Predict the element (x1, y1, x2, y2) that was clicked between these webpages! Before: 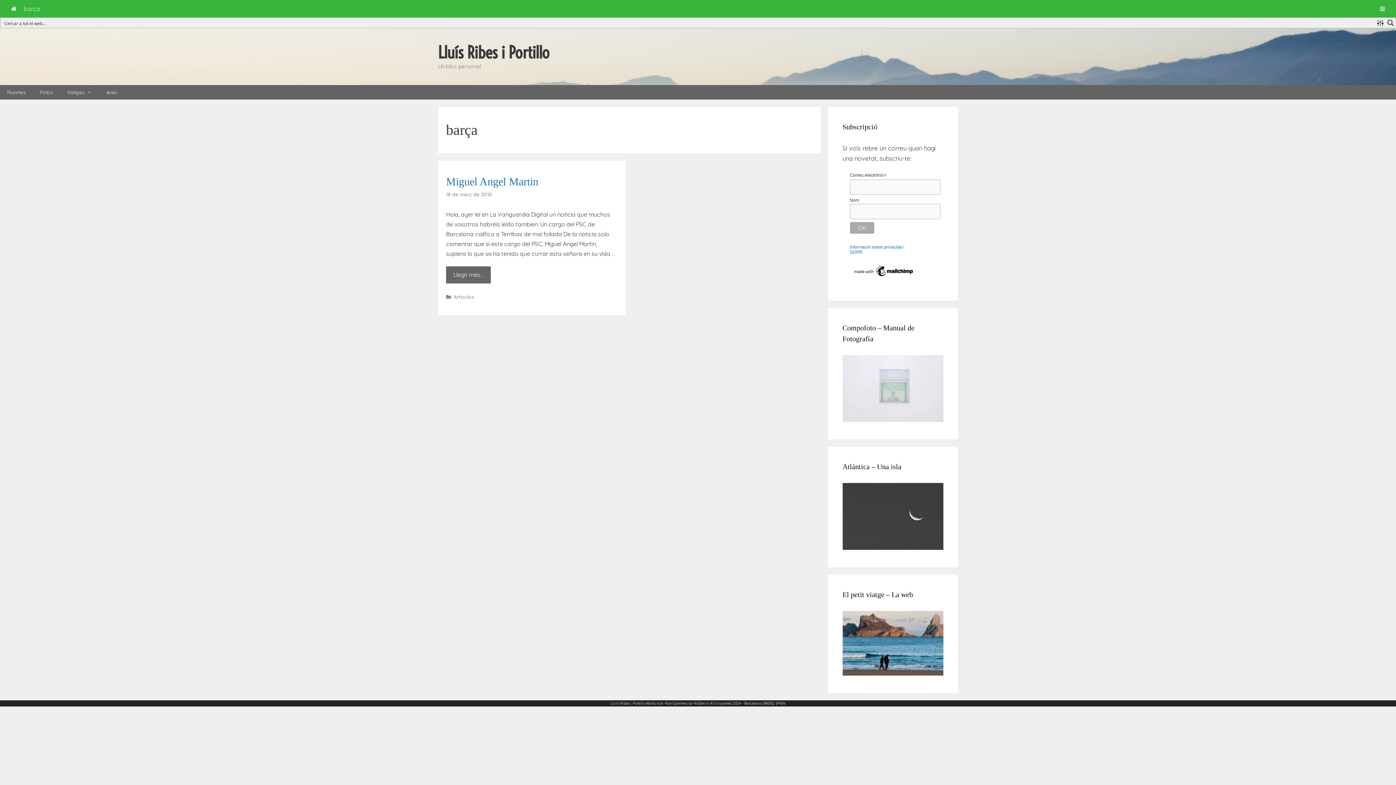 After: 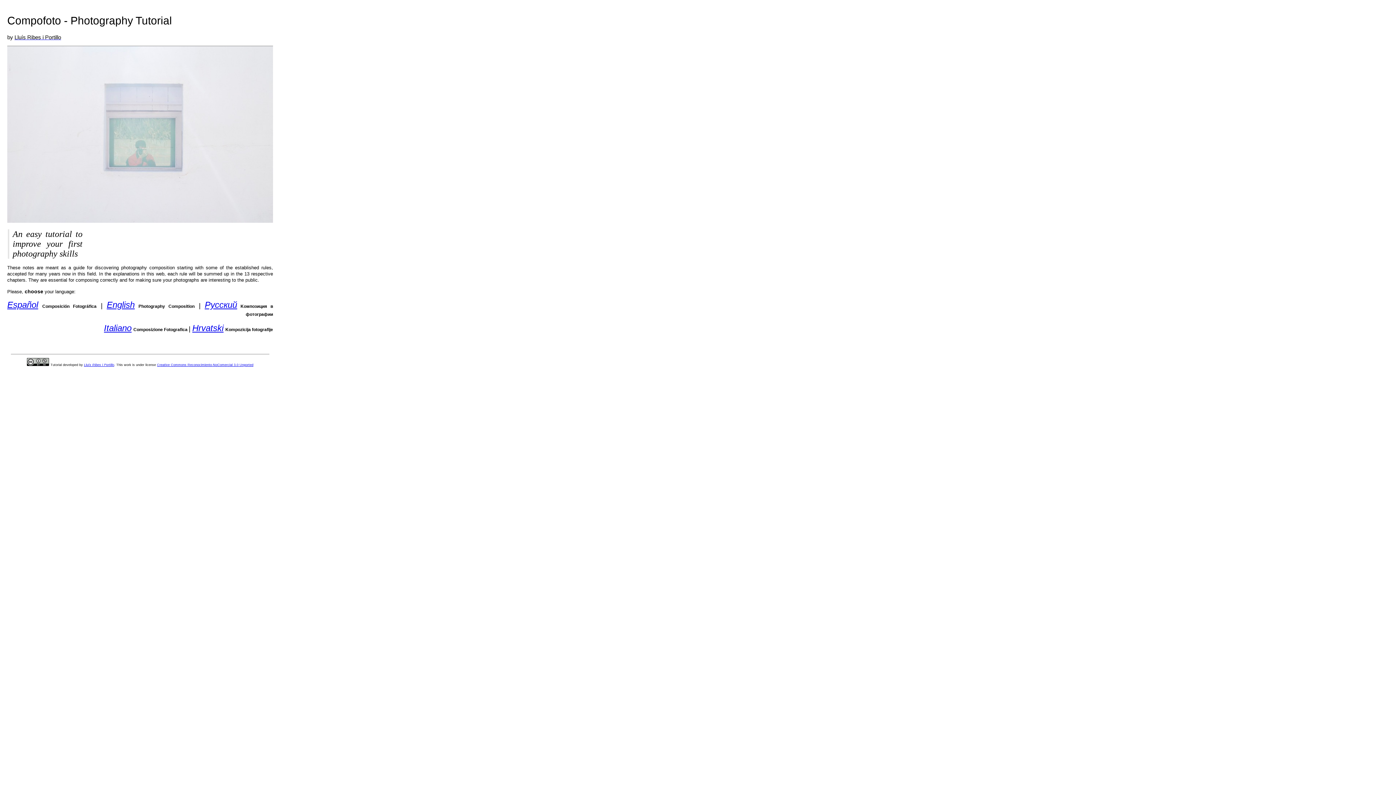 Action: bbox: (842, 415, 943, 423)